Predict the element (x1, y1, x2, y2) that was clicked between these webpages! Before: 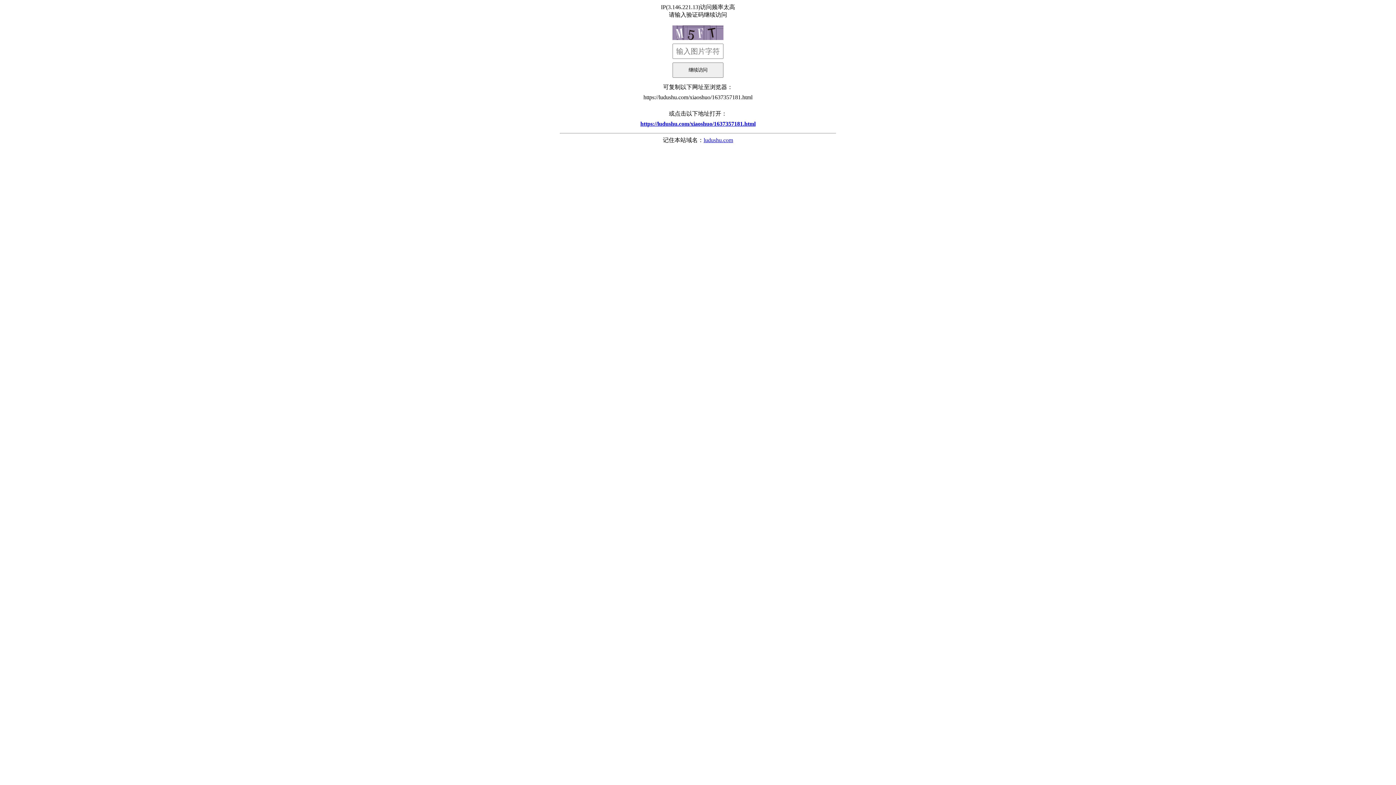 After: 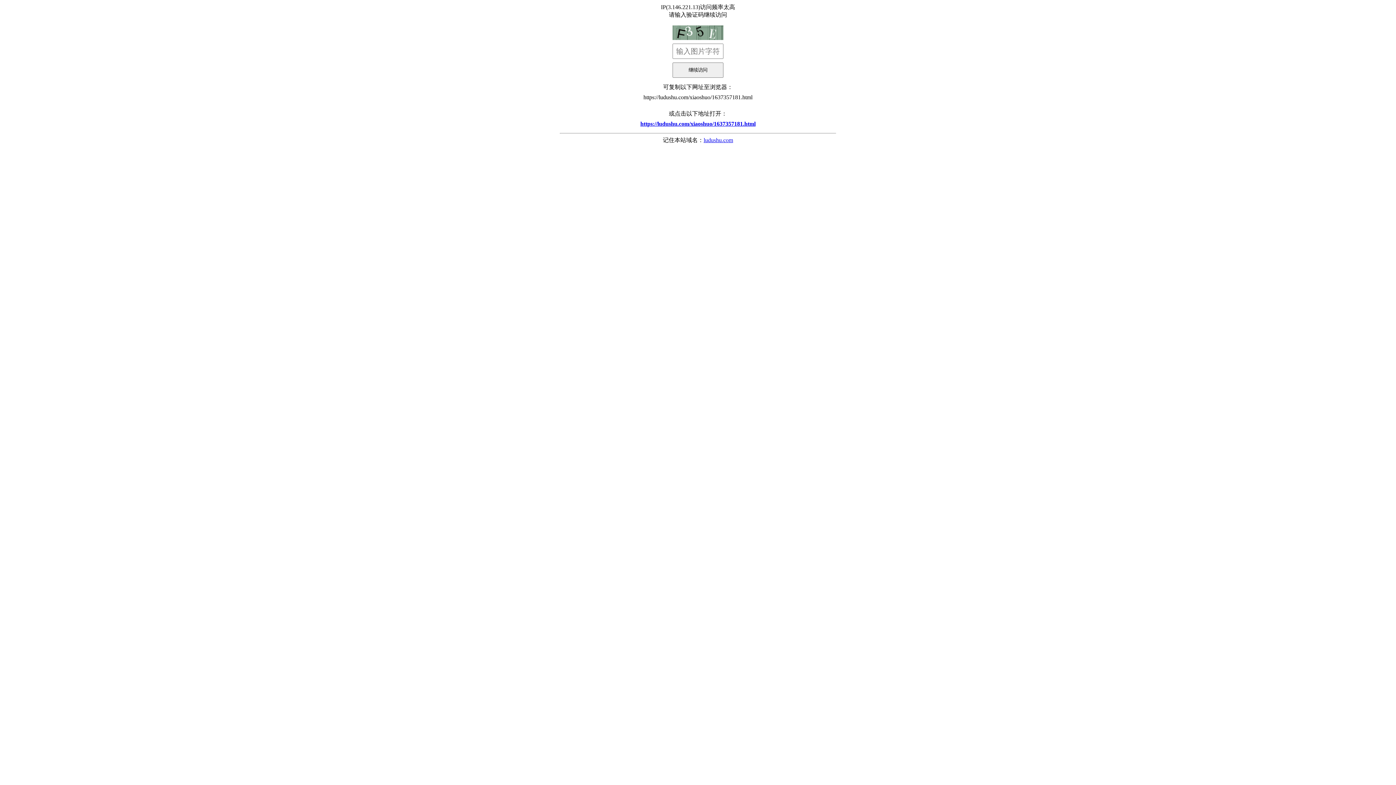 Action: label: https://ludushu.com/xiaoshuo/1637357181.html bbox: (560, 117, 836, 130)